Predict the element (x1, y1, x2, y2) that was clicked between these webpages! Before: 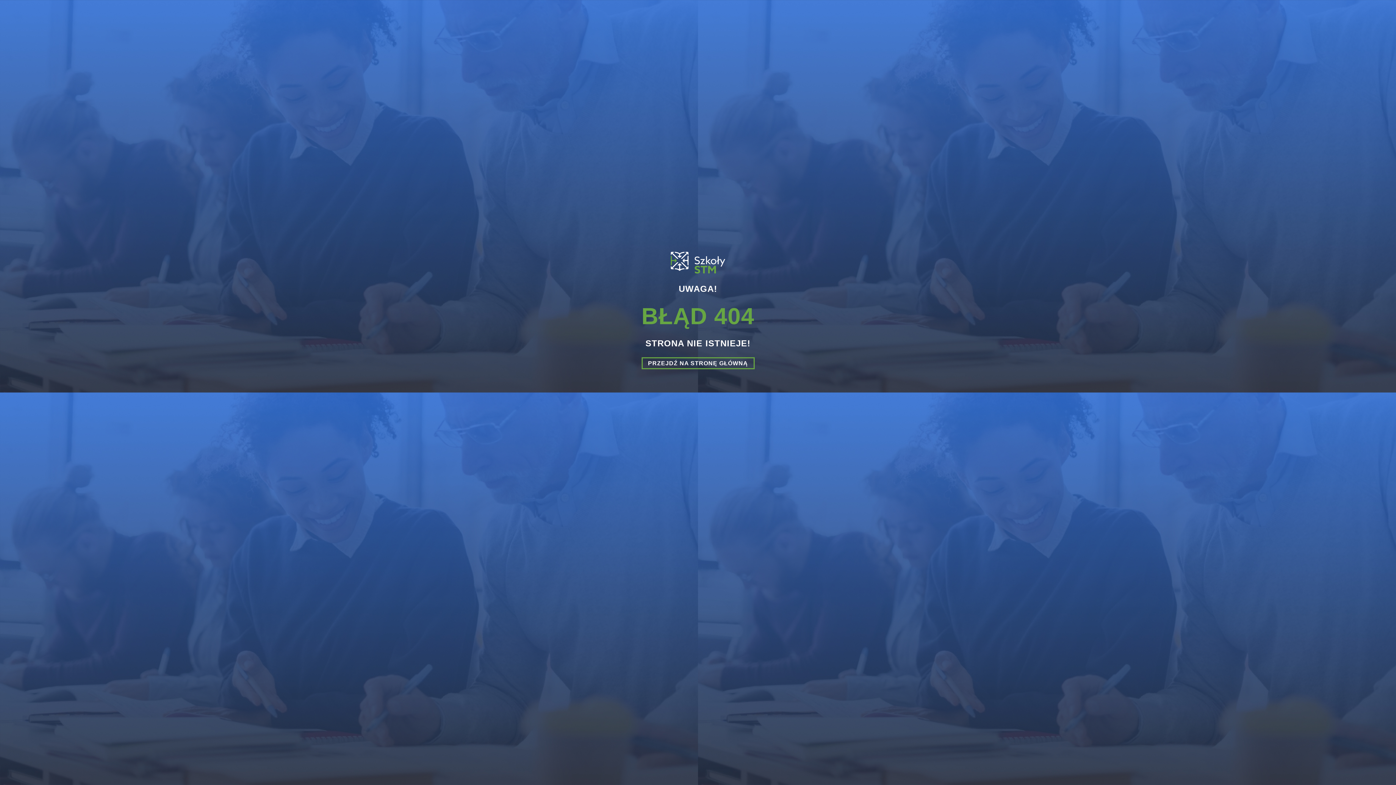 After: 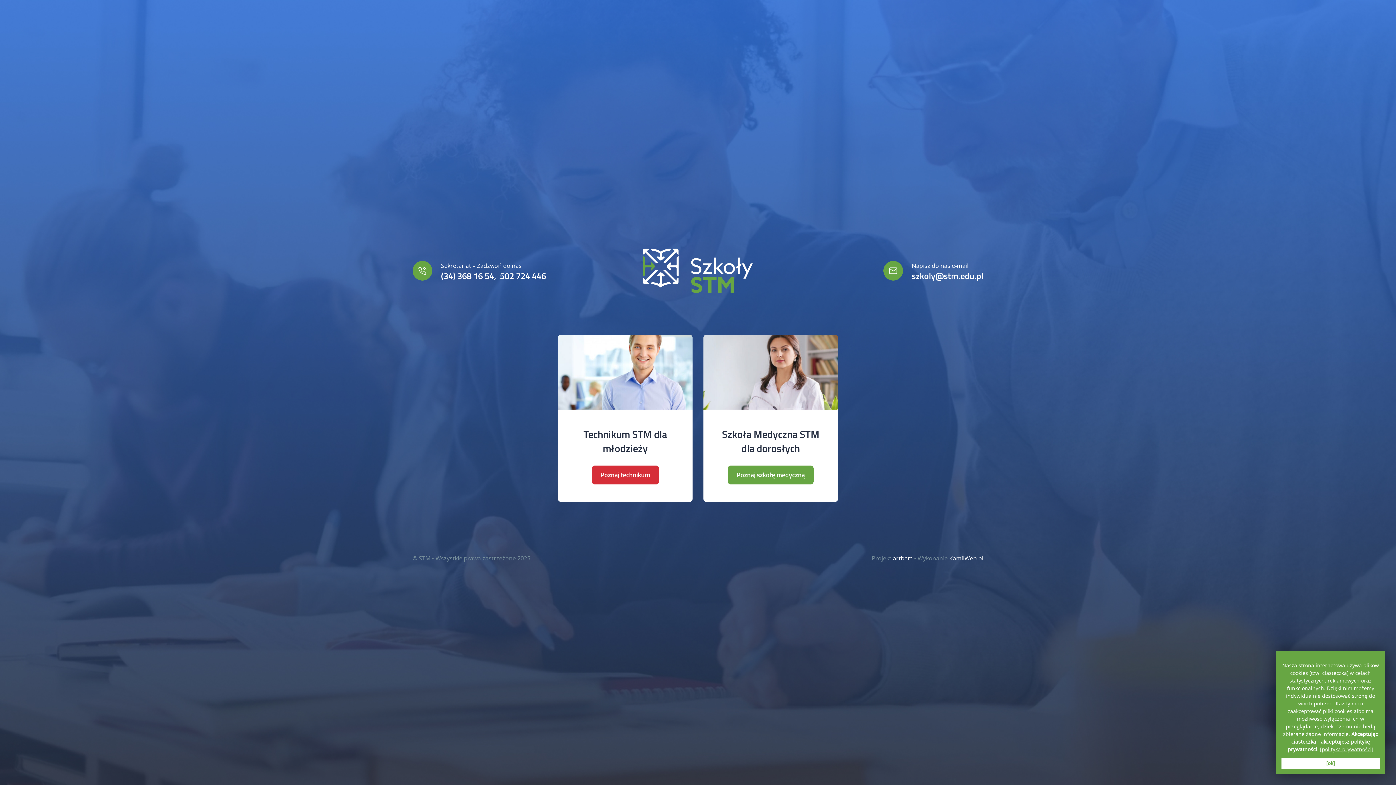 Action: label: PRZEJDŹ NA STRONĘ GŁÓWNĄ bbox: (641, 357, 754, 369)